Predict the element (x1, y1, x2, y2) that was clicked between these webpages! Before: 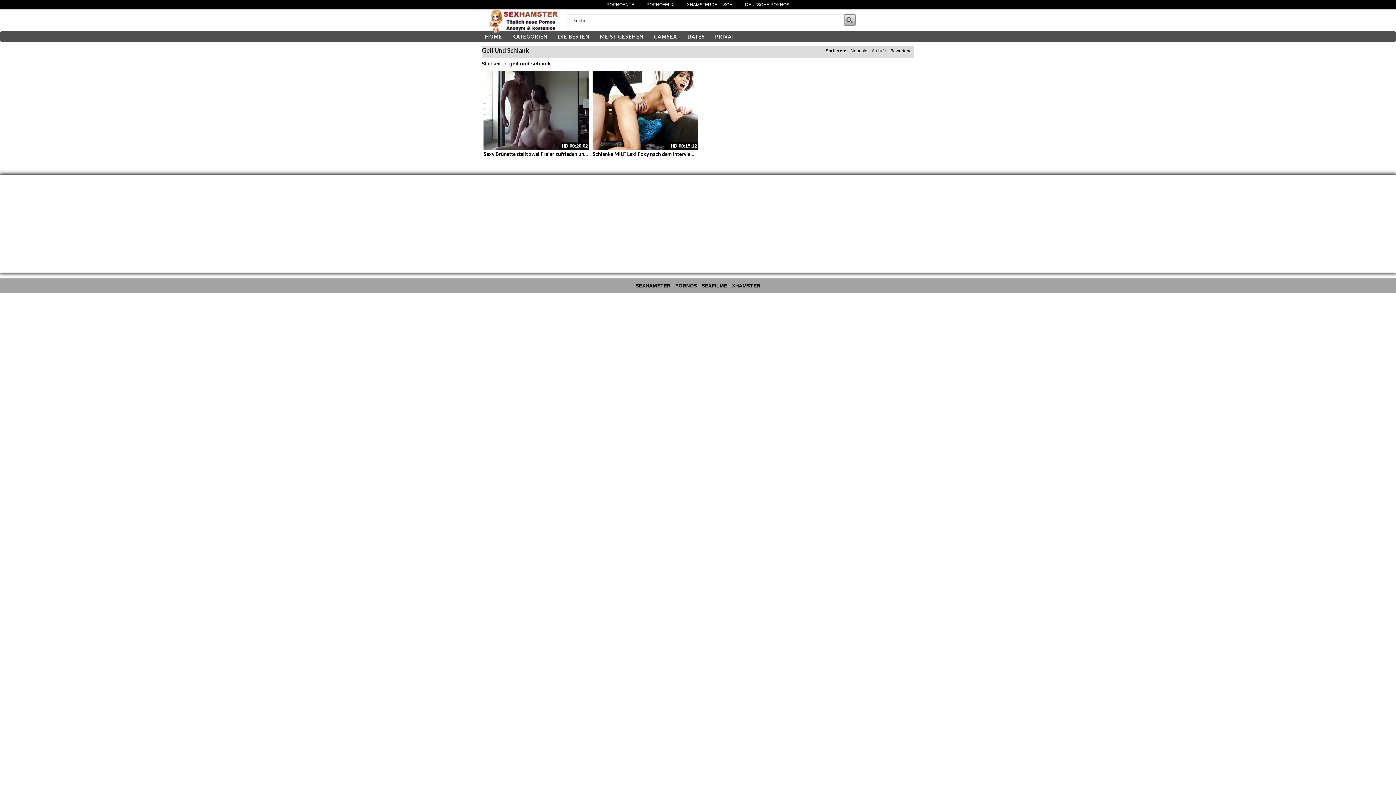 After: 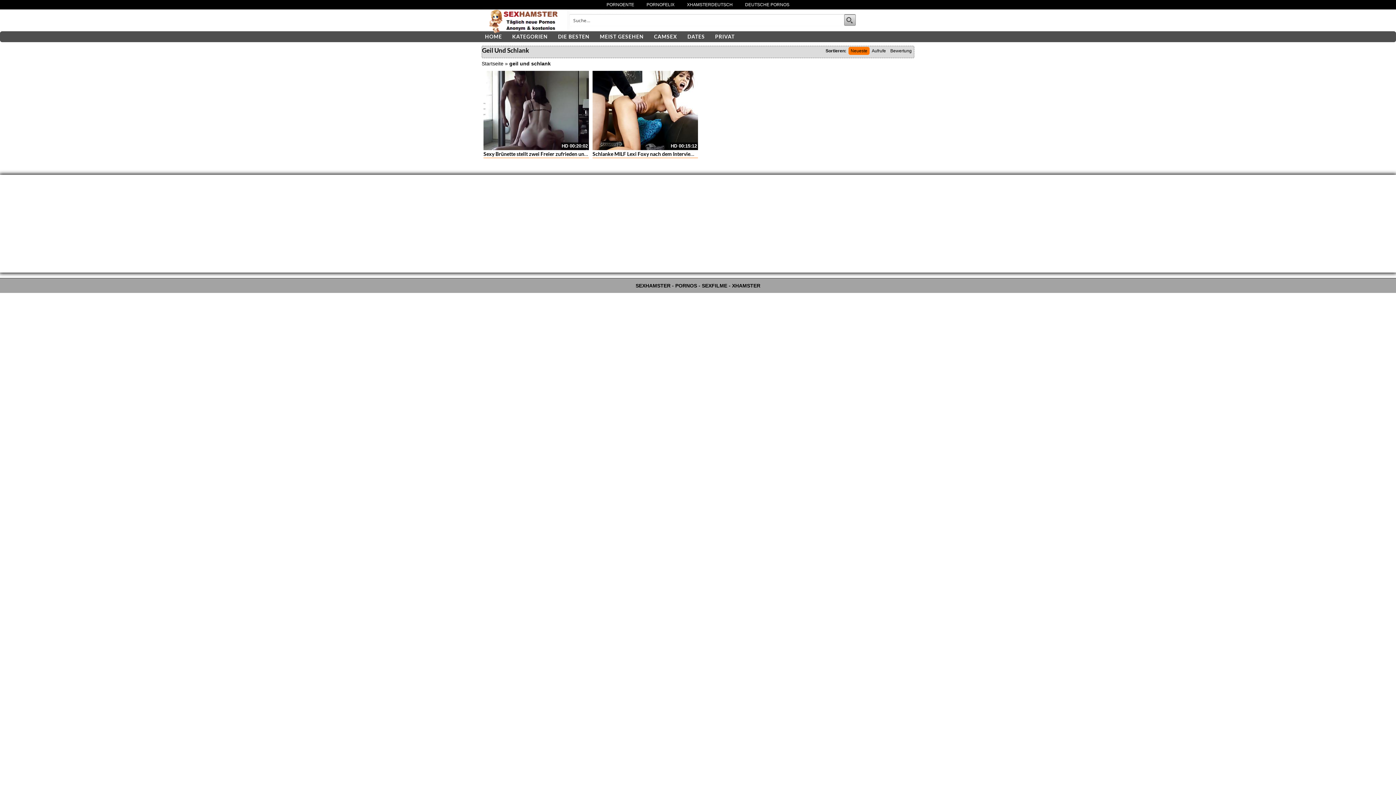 Action: bbox: (848, 46, 869, 54) label: Neueste